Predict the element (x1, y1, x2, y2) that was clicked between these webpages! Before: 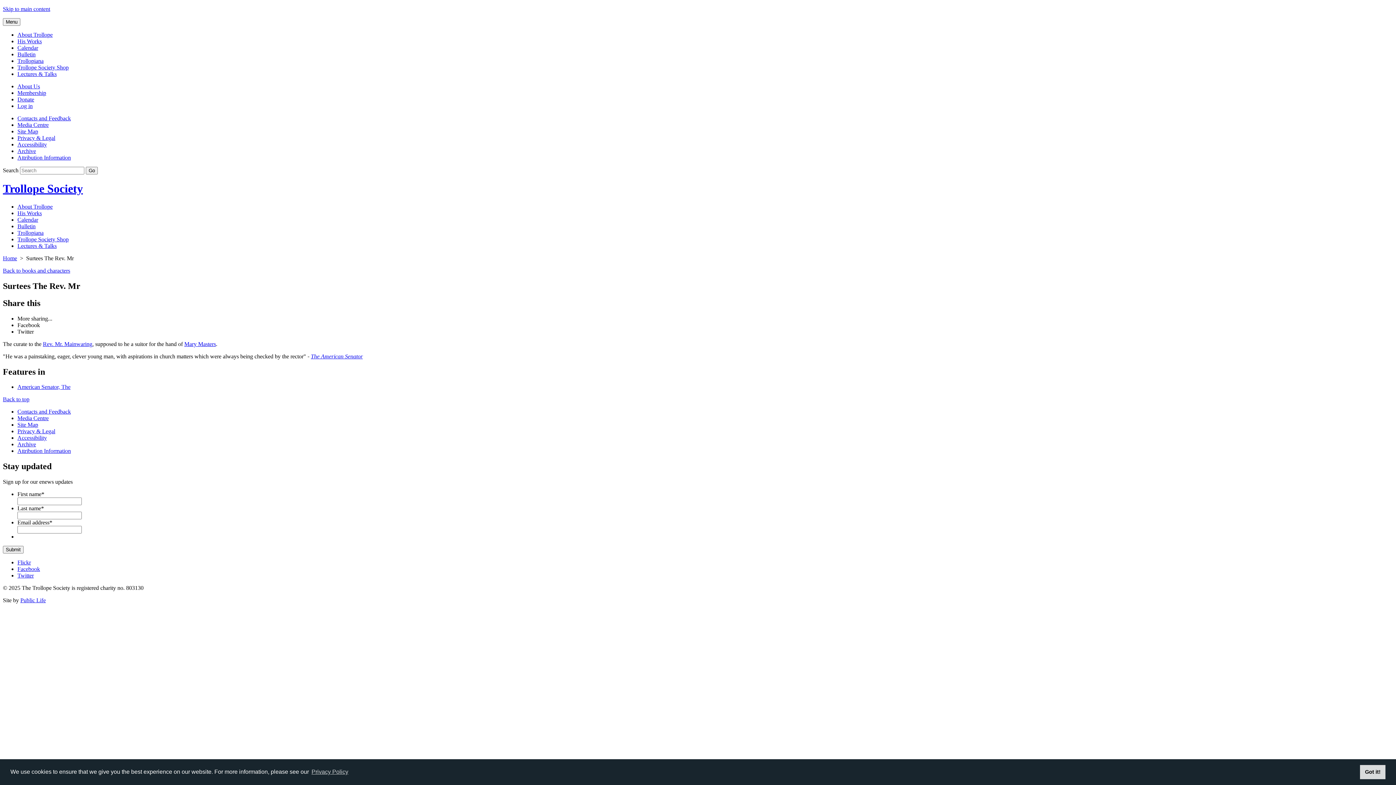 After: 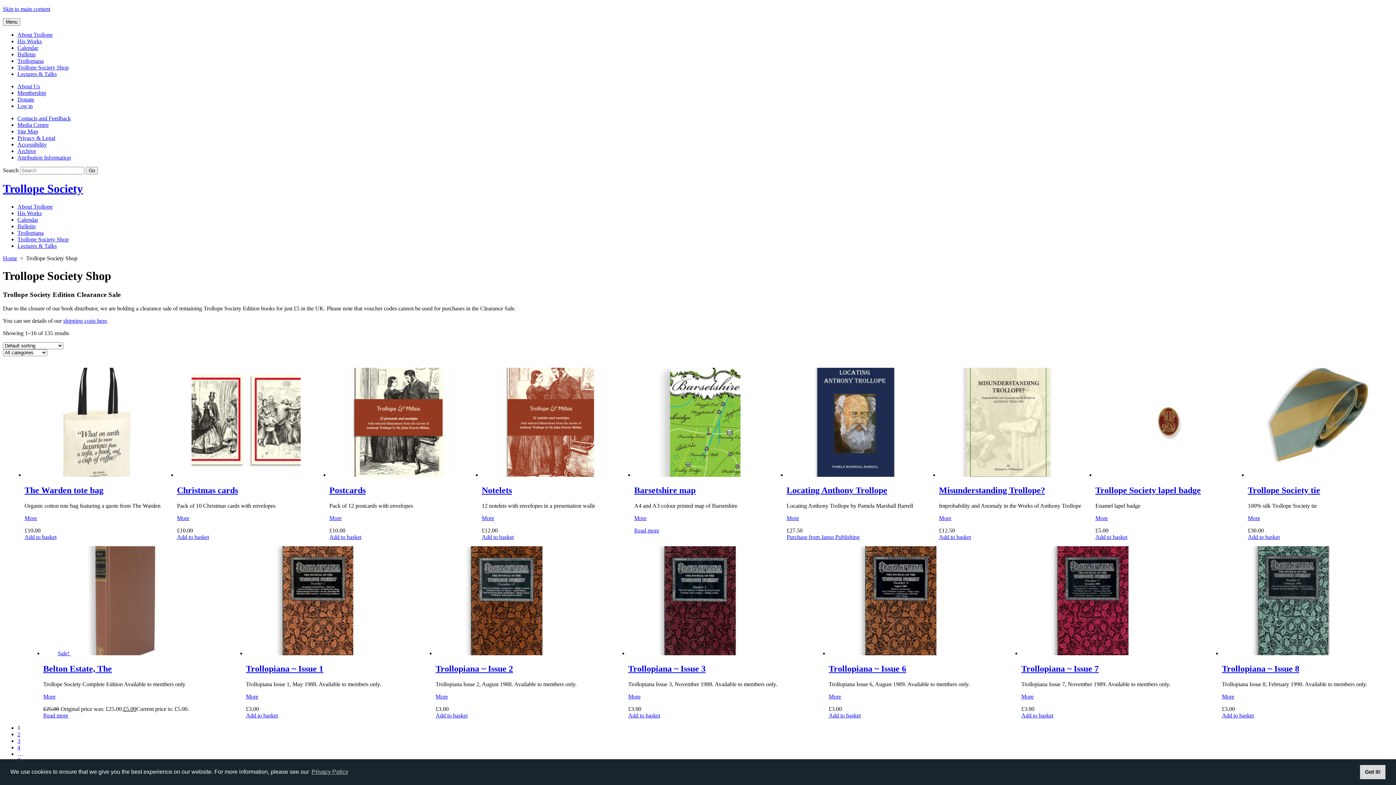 Action: bbox: (17, 64, 68, 70) label: Trollope Society Shop